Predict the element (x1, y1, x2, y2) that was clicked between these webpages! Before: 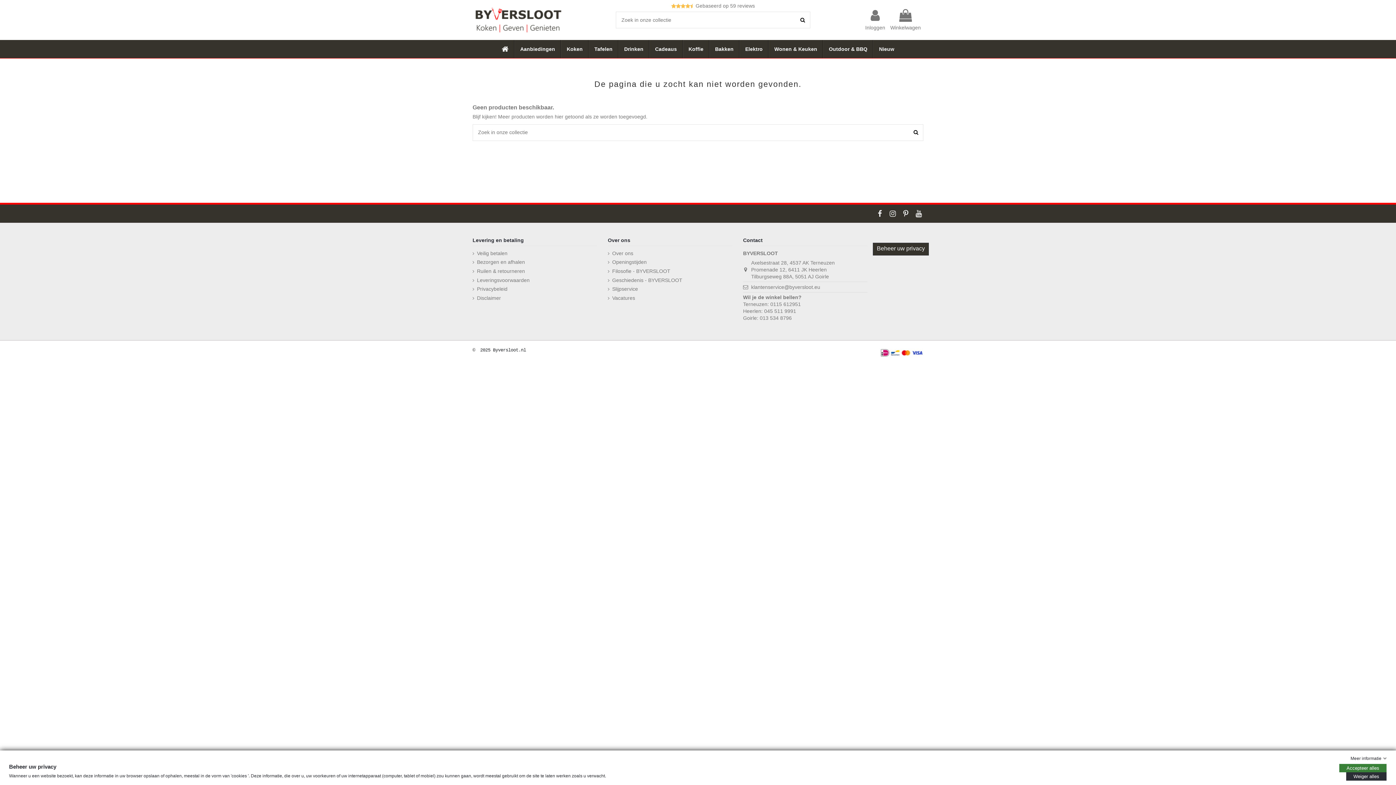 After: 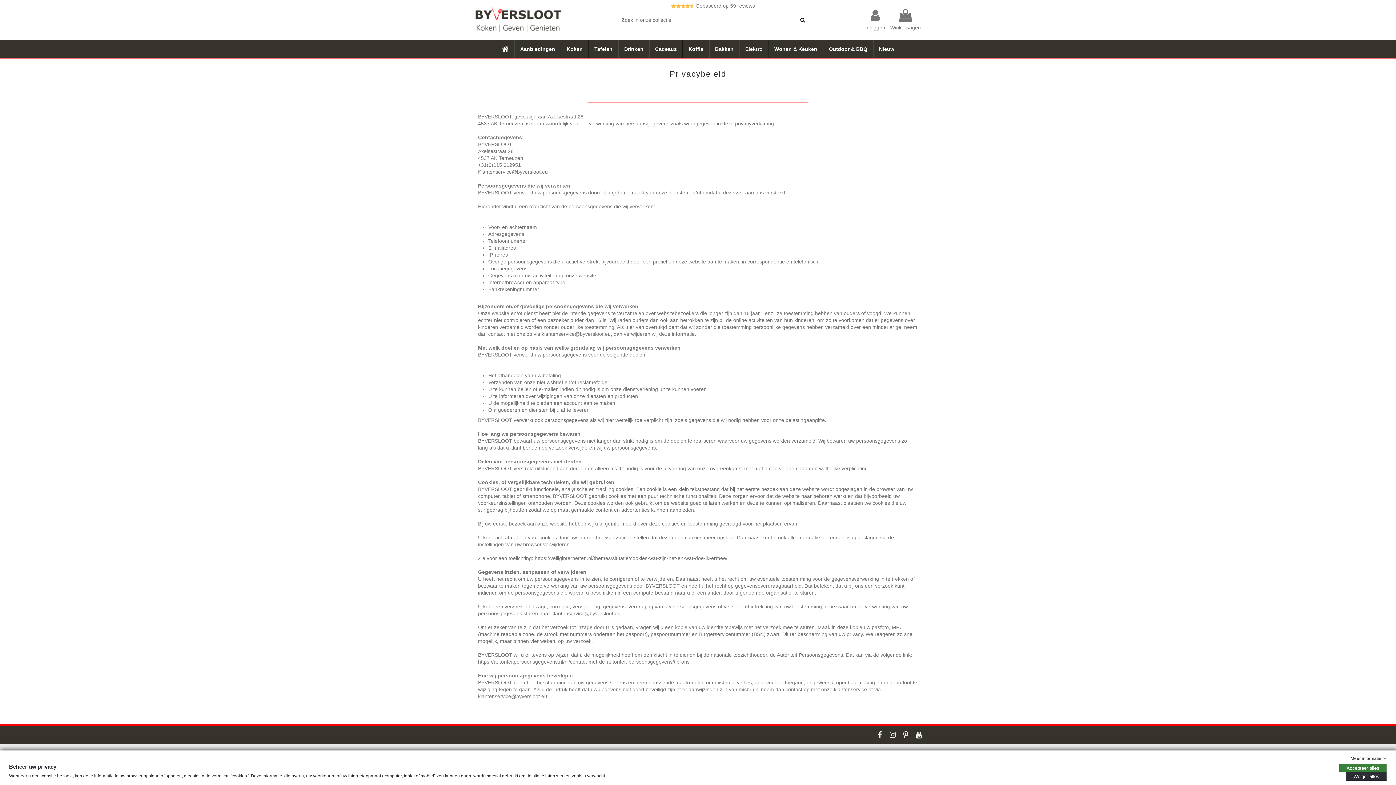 Action: bbox: (472, 285, 507, 292) label: Privacybeleid